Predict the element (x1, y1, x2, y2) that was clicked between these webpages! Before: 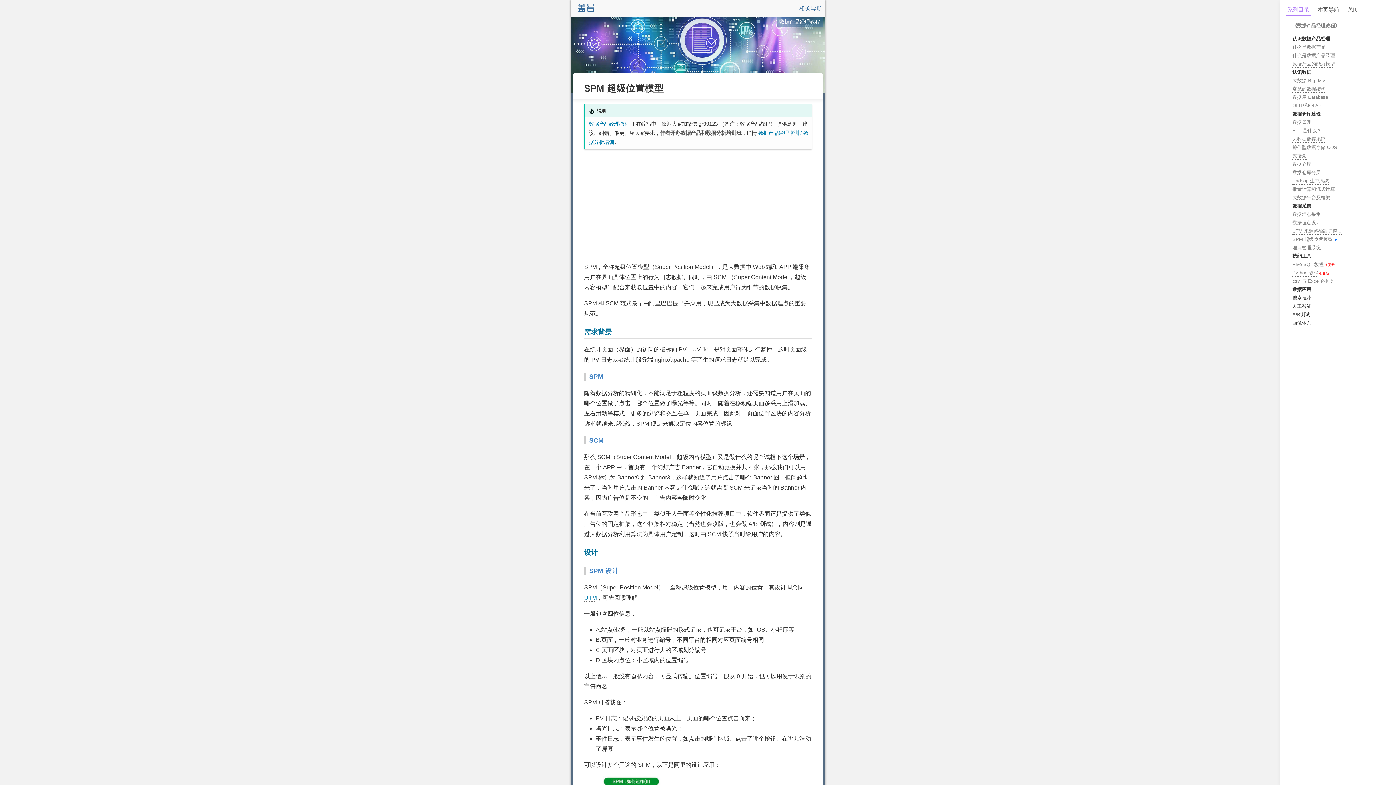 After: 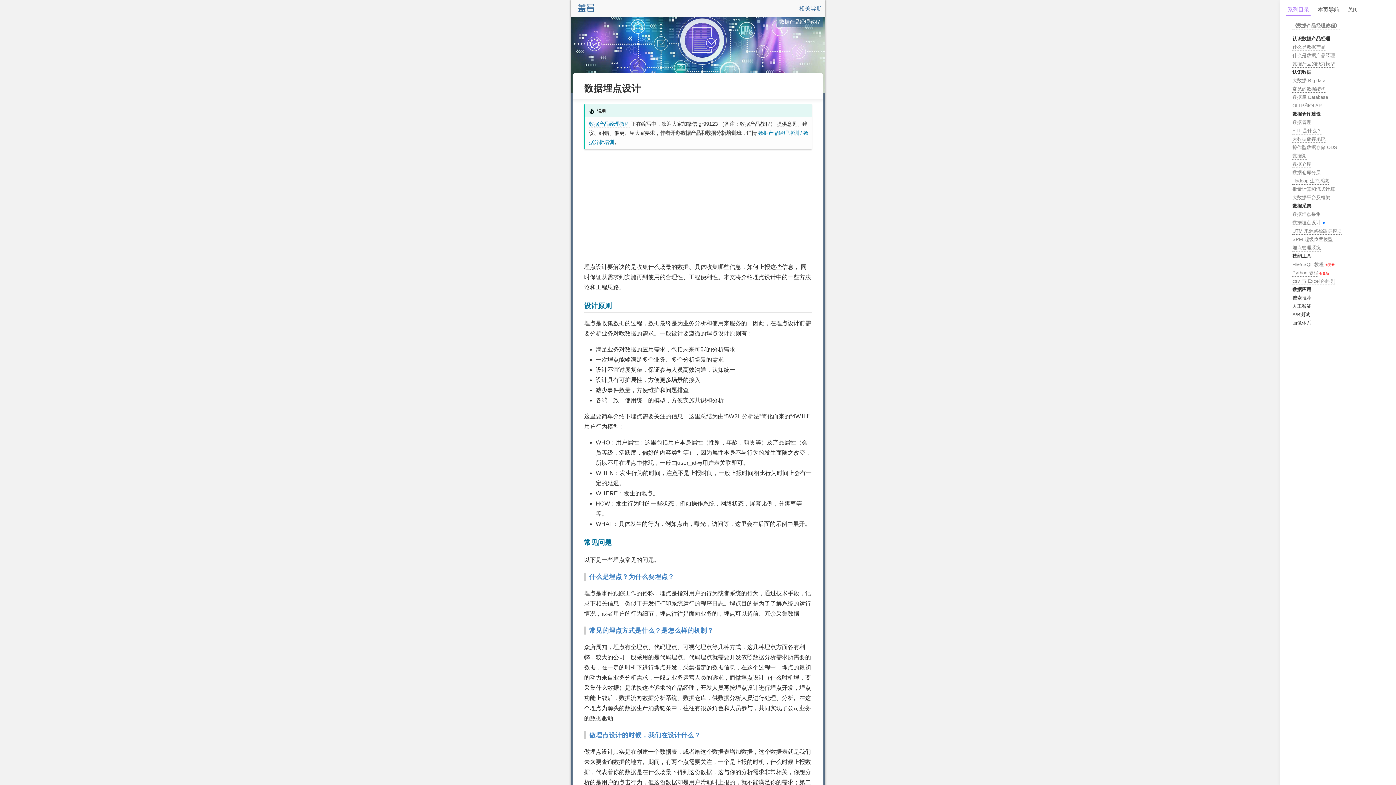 Action: label: 数据埋点设计 bbox: (1292, 220, 1321, 226)